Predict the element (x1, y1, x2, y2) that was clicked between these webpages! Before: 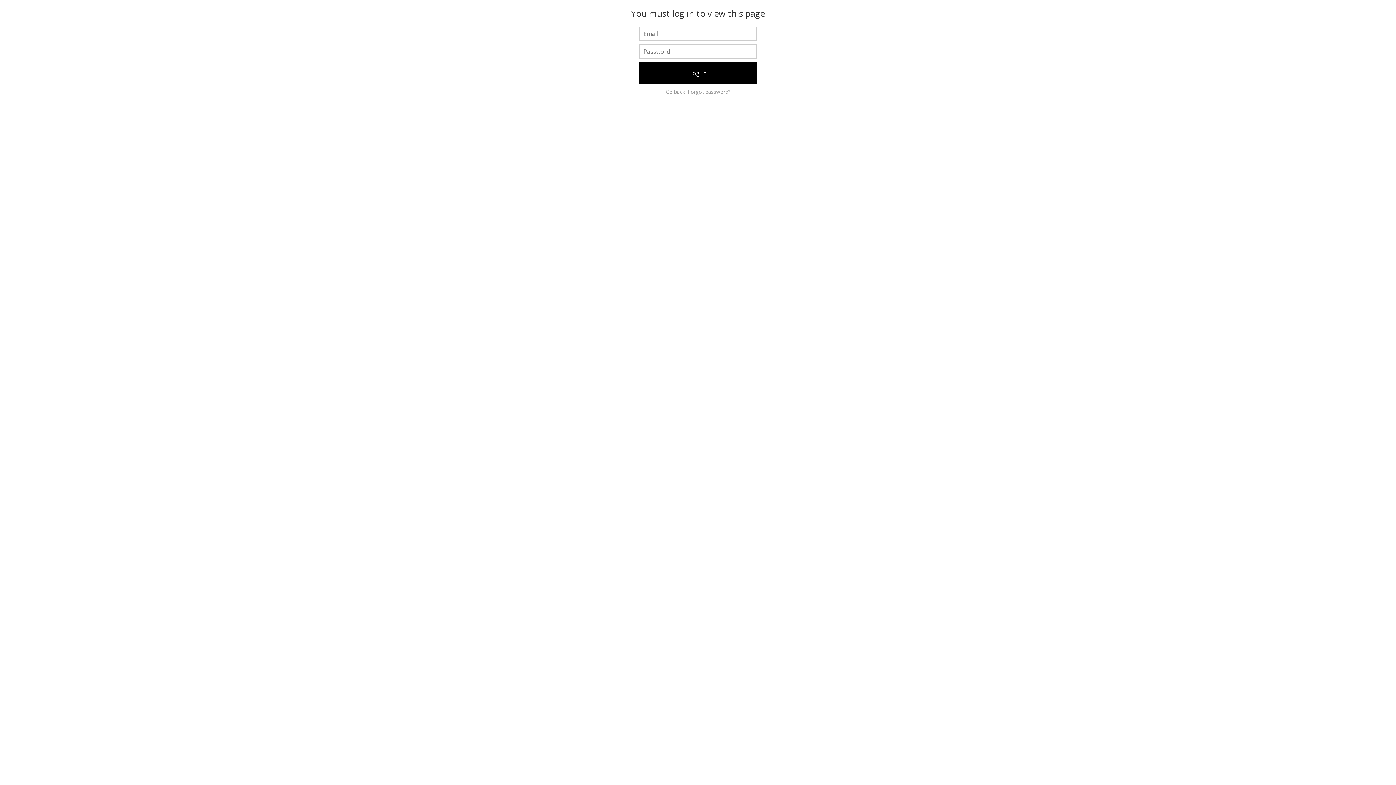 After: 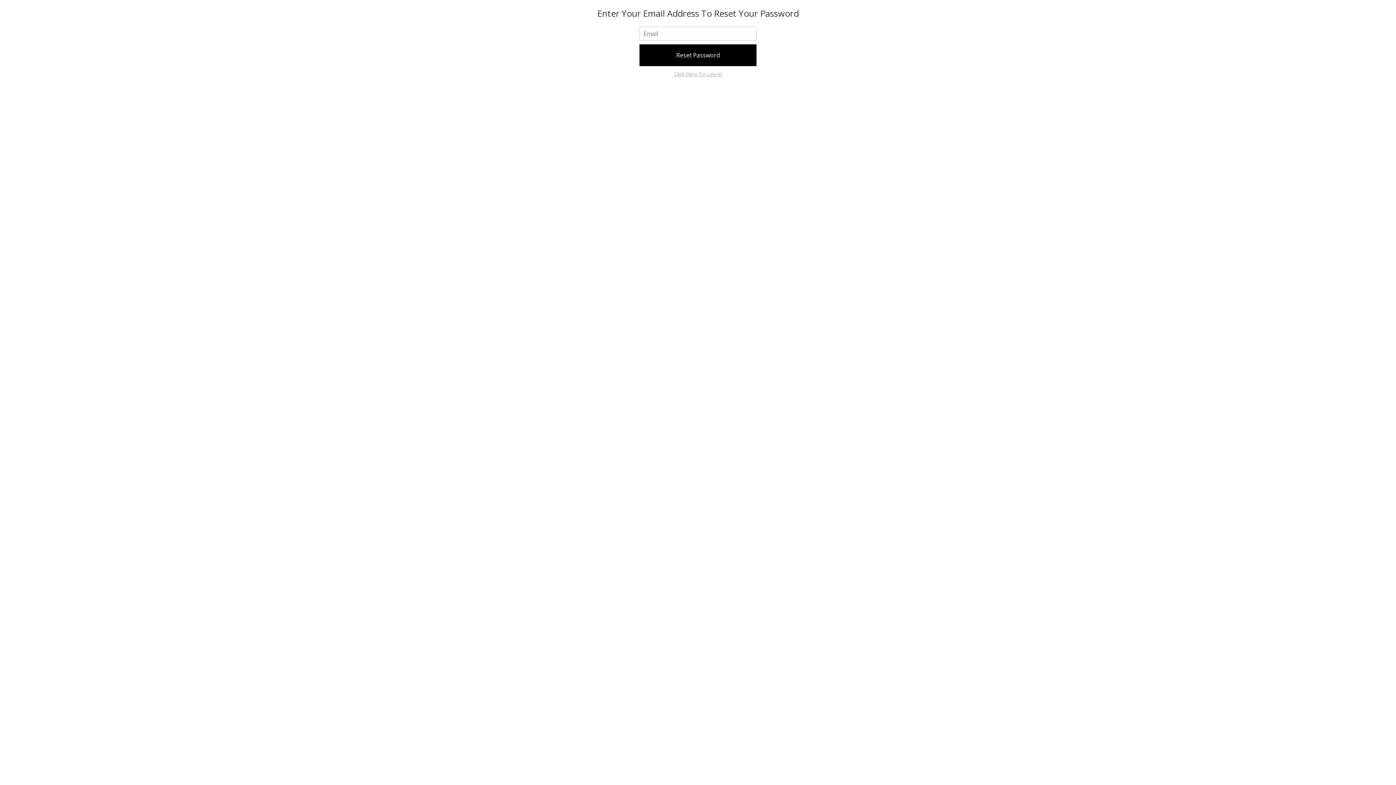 Action: label: Forgot password? bbox: (688, 88, 730, 95)